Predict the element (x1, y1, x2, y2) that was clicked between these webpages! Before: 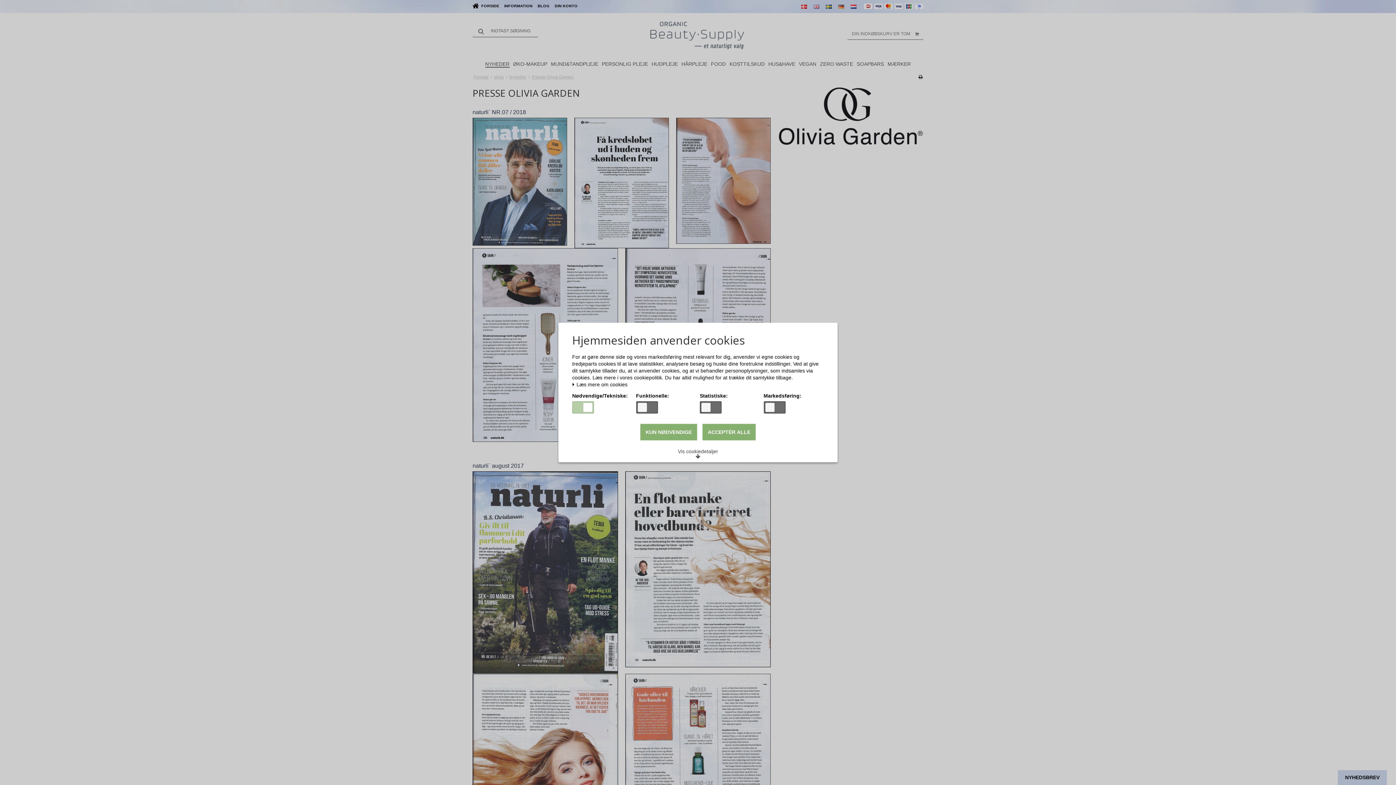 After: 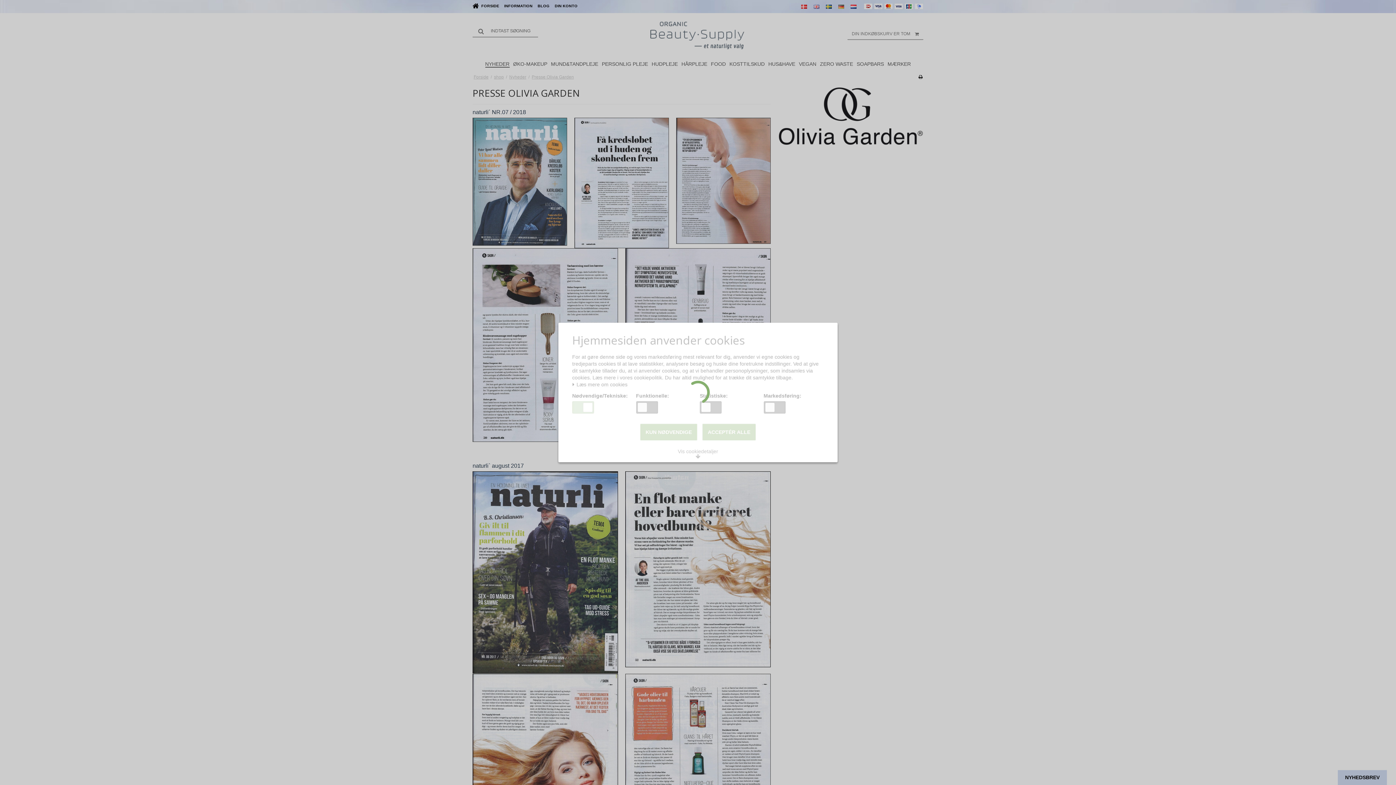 Action: bbox: (702, 424, 756, 440) label: ACCEPTÉR ALLE